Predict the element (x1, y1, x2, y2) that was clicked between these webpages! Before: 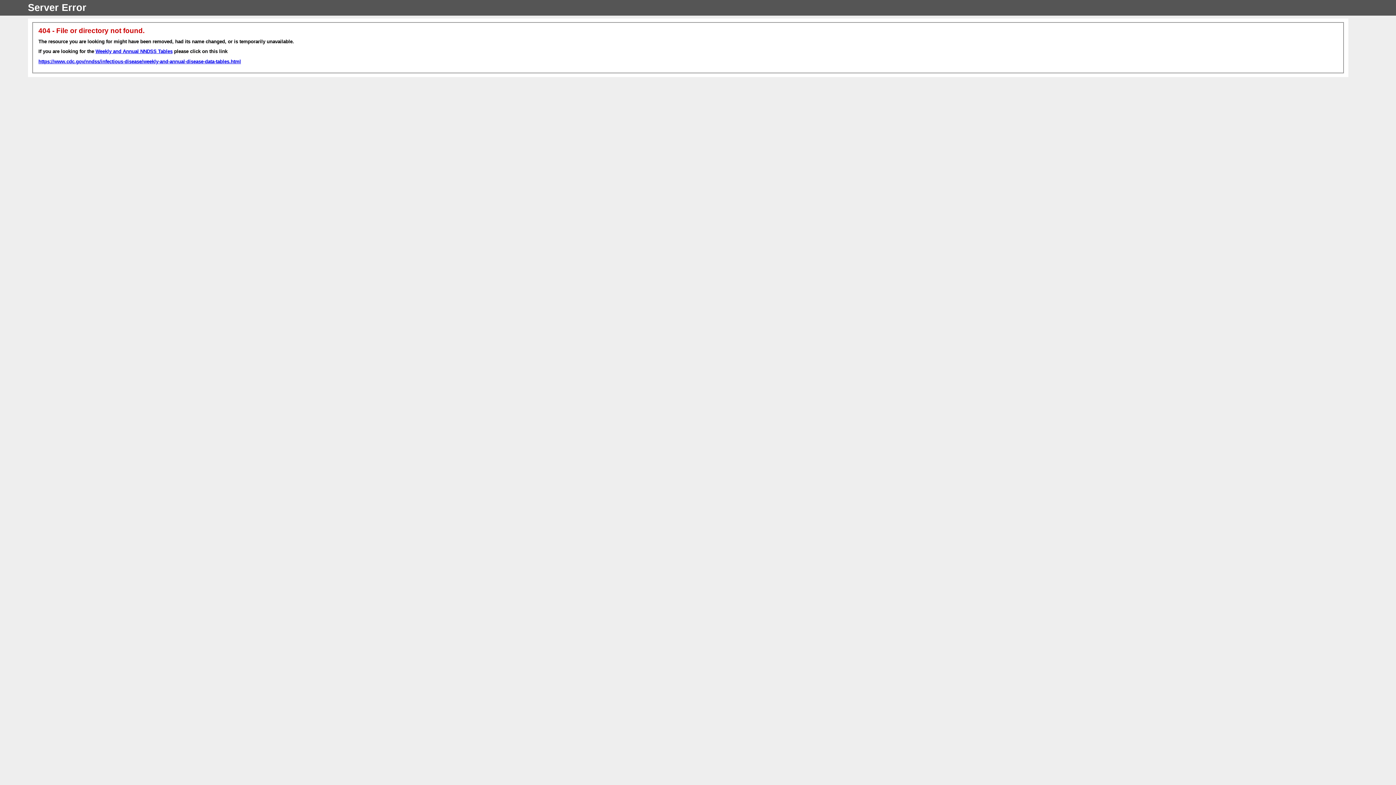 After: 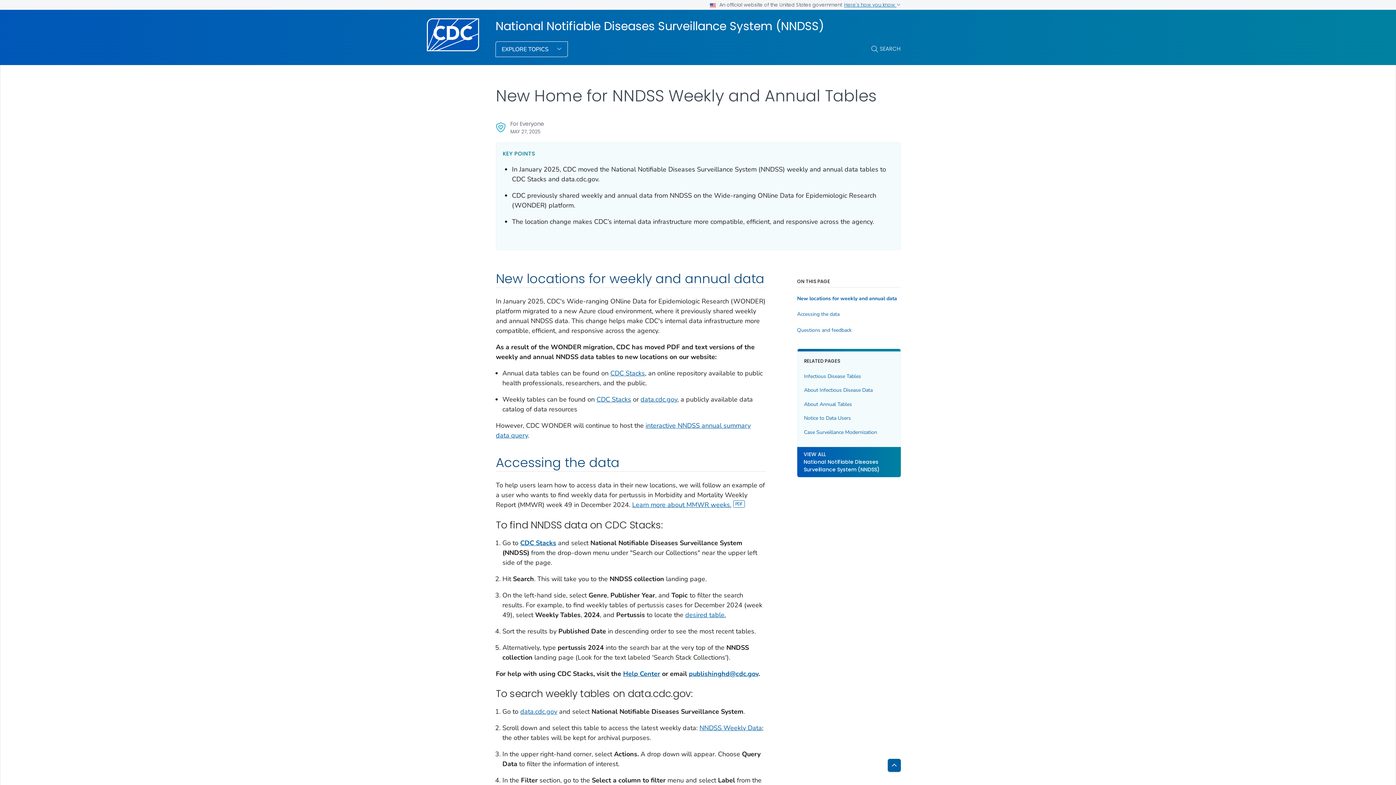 Action: bbox: (38, 58, 241, 64) label: https://www.cdc.gov/nndss/infectious-disease/weekly-and-annual-disease-data-tables.html